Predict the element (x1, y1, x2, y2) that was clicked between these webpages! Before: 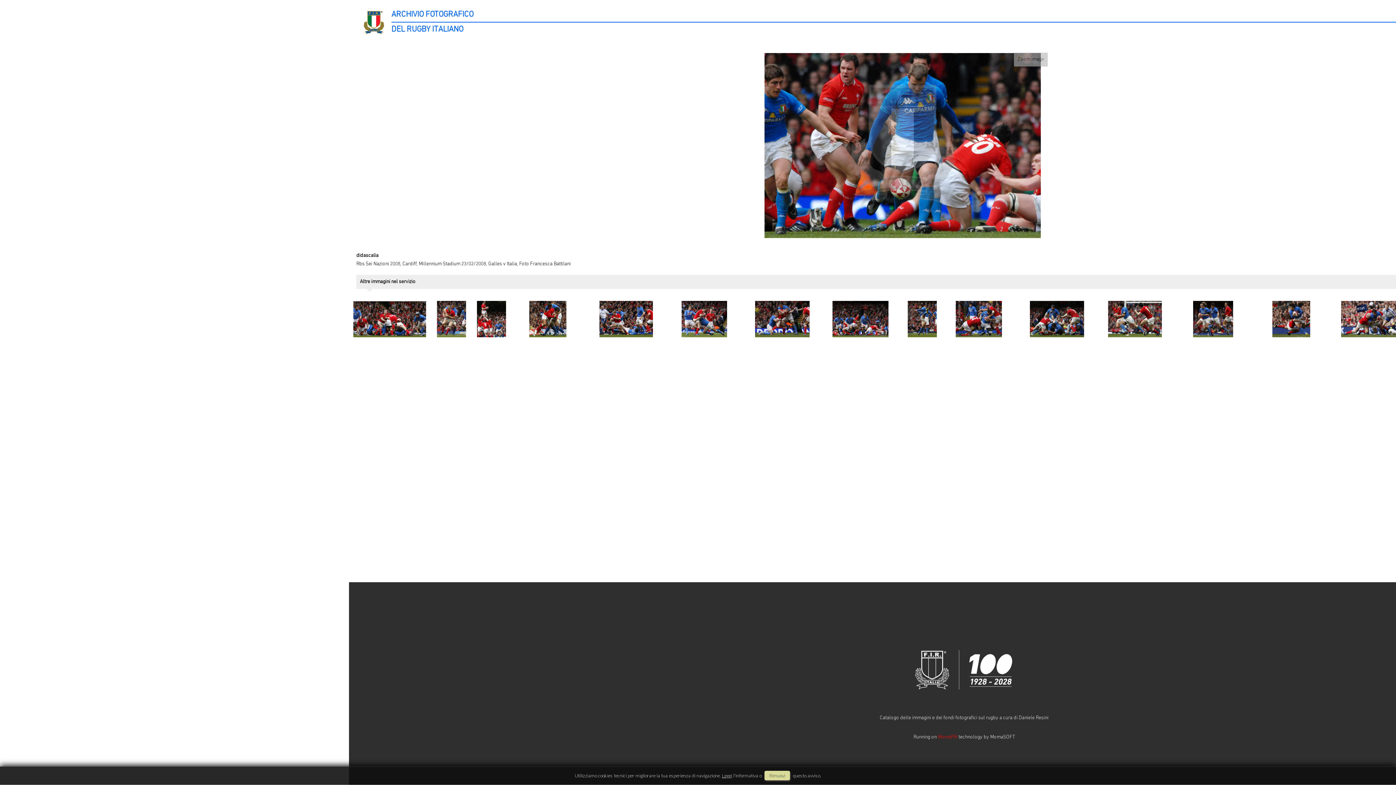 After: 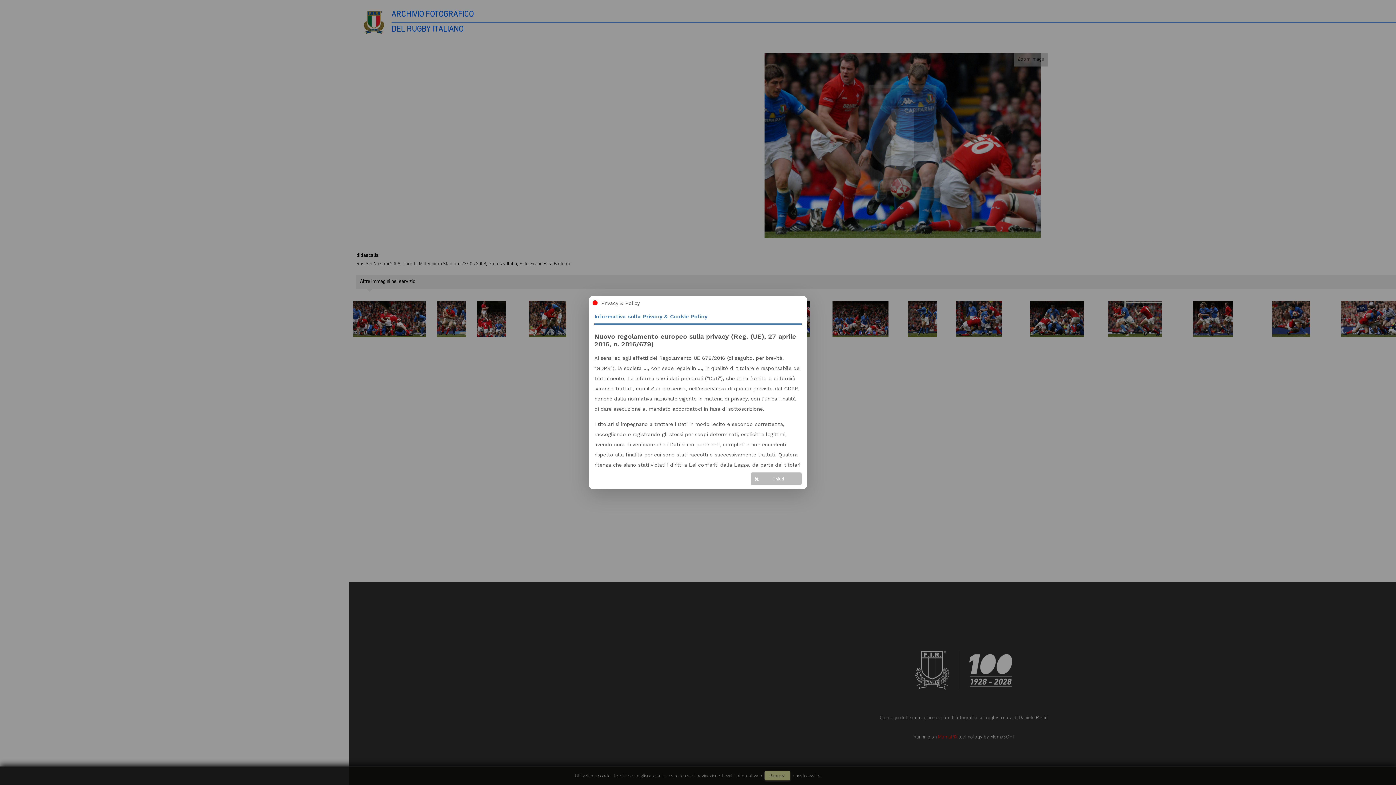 Action: bbox: (722, 773, 732, 778) label: Leggi